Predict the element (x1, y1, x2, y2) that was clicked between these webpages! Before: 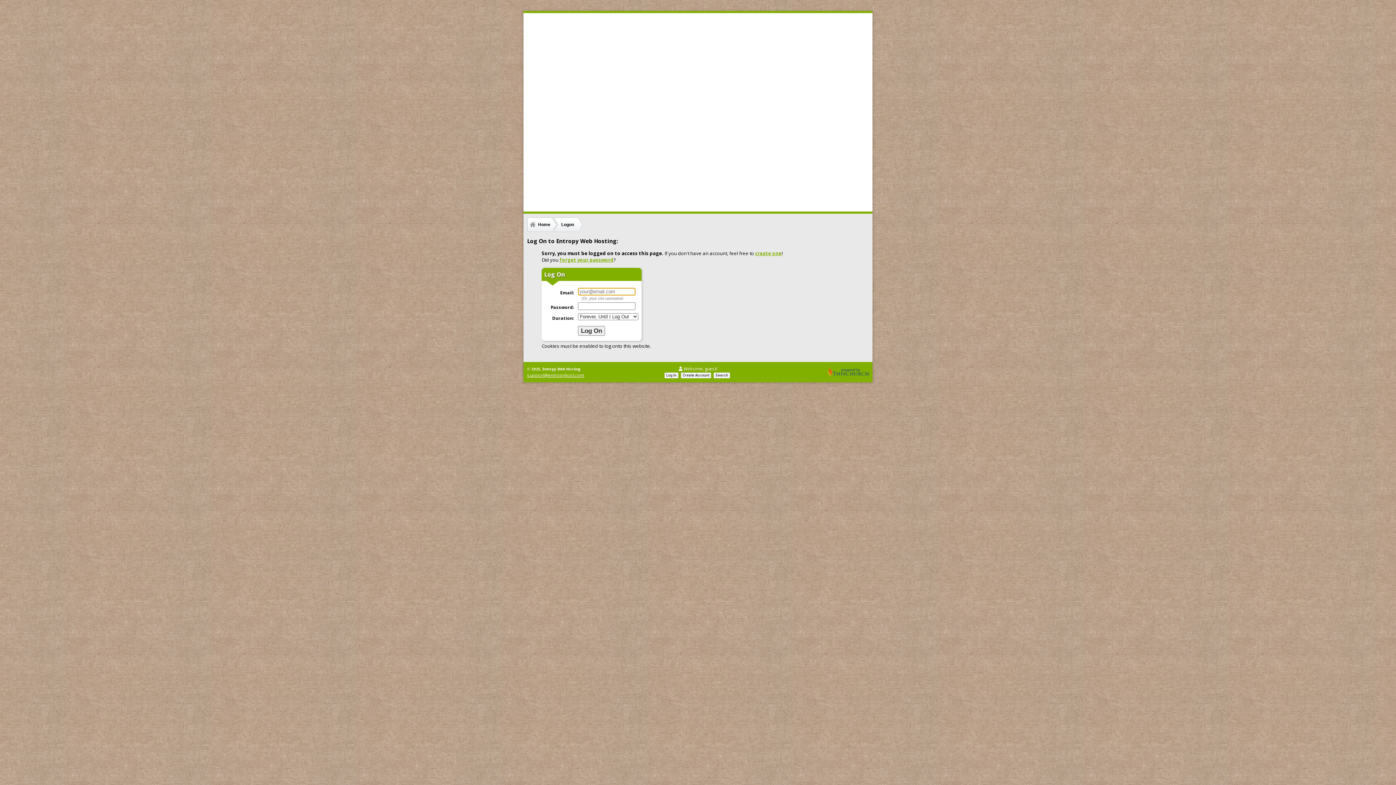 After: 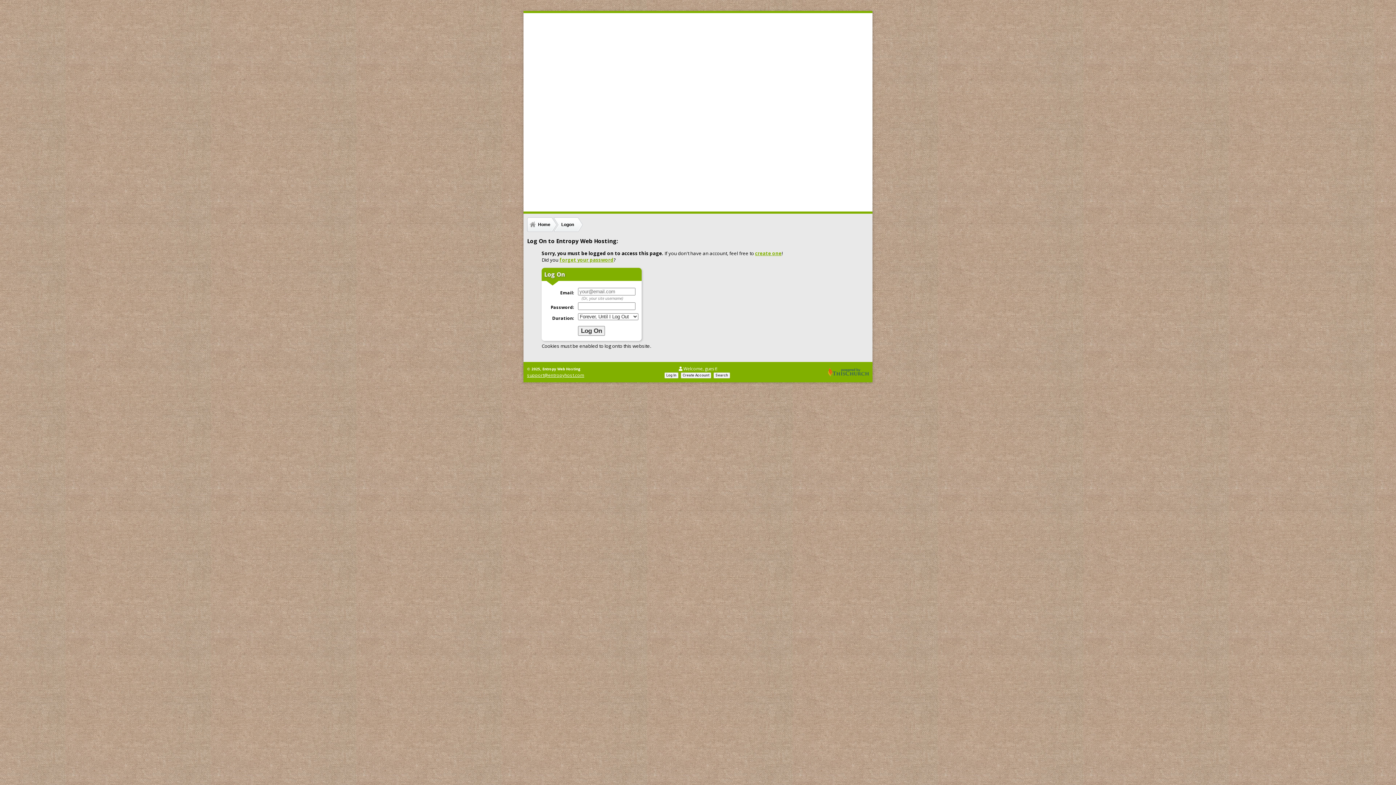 Action: bbox: (527, 372, 584, 378) label: support@entropyhost.com